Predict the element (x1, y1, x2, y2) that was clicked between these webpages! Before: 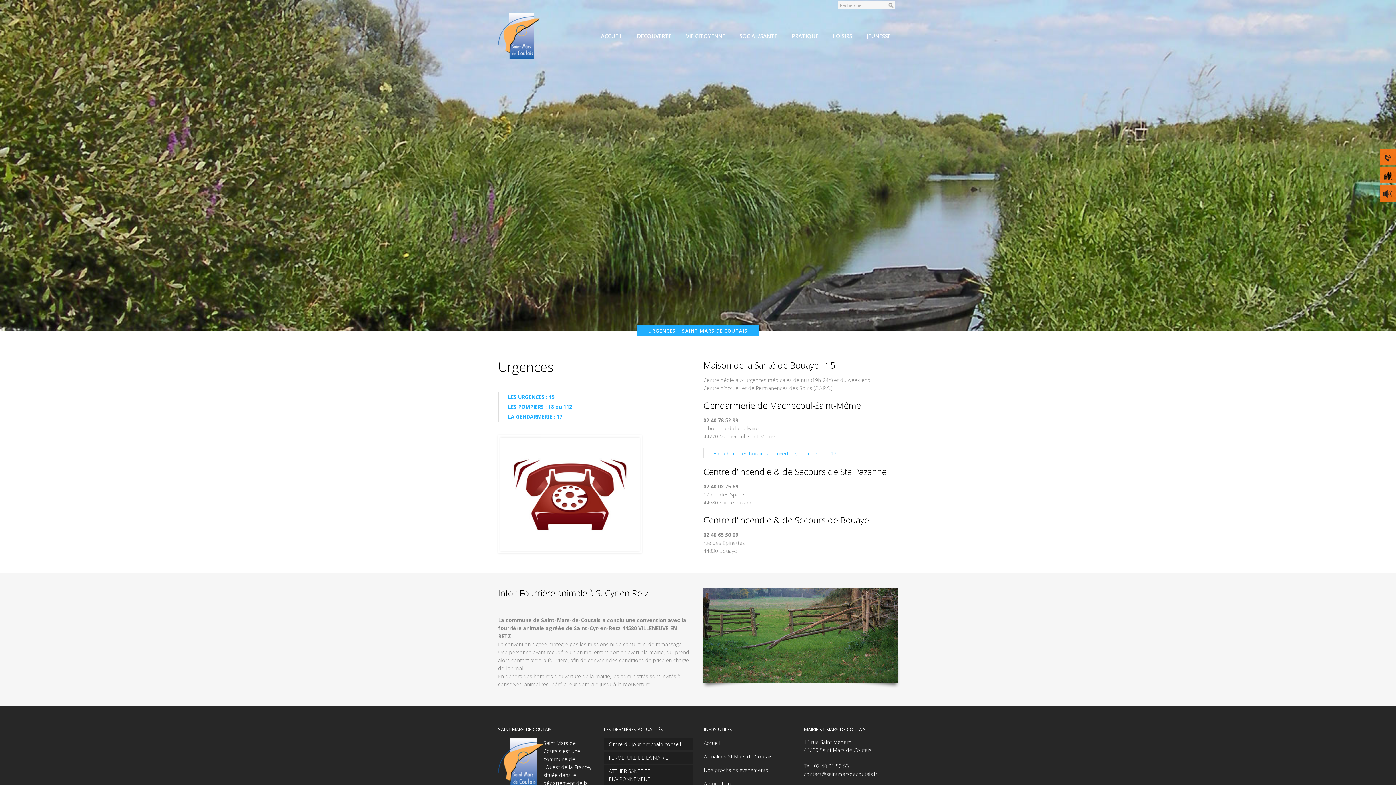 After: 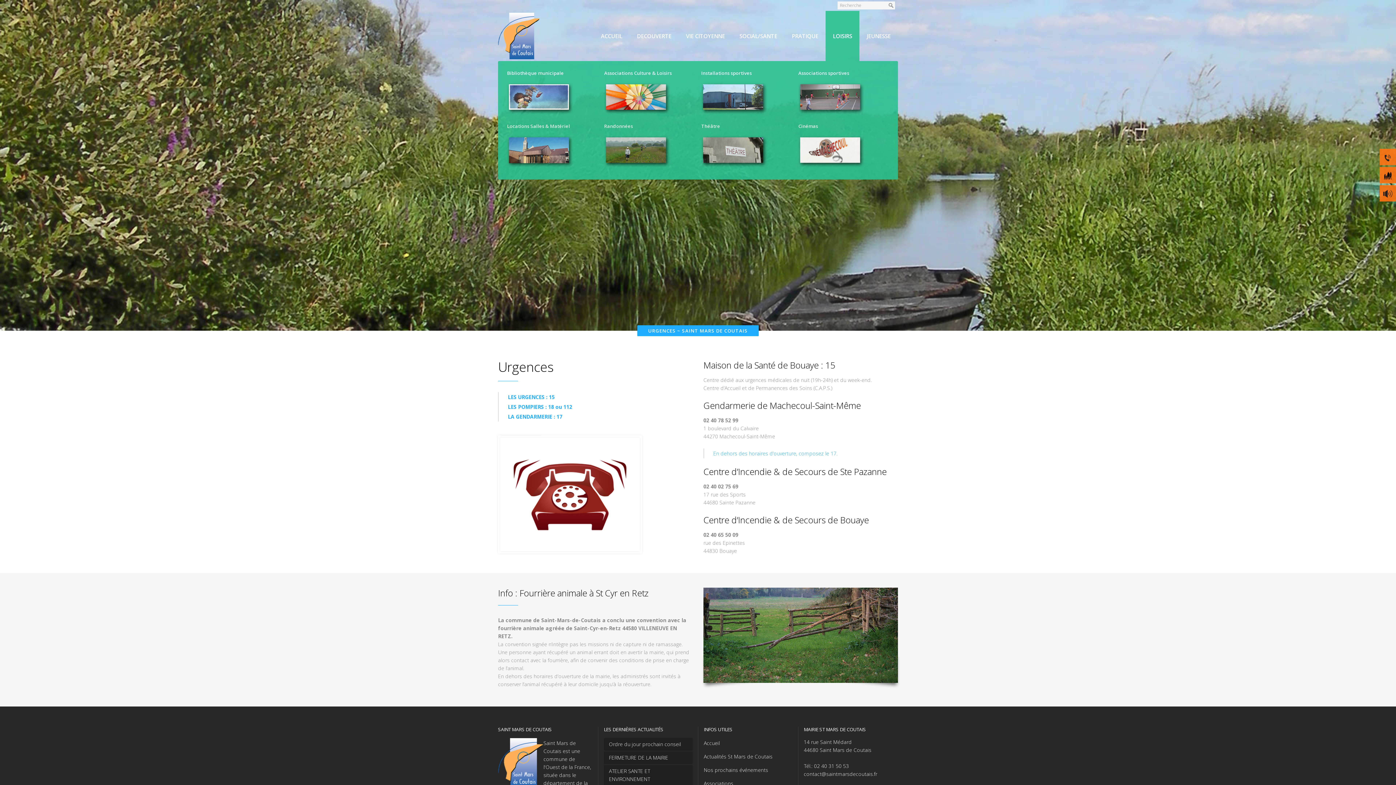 Action: label: LOISIRS bbox: (825, 10, 859, 61)